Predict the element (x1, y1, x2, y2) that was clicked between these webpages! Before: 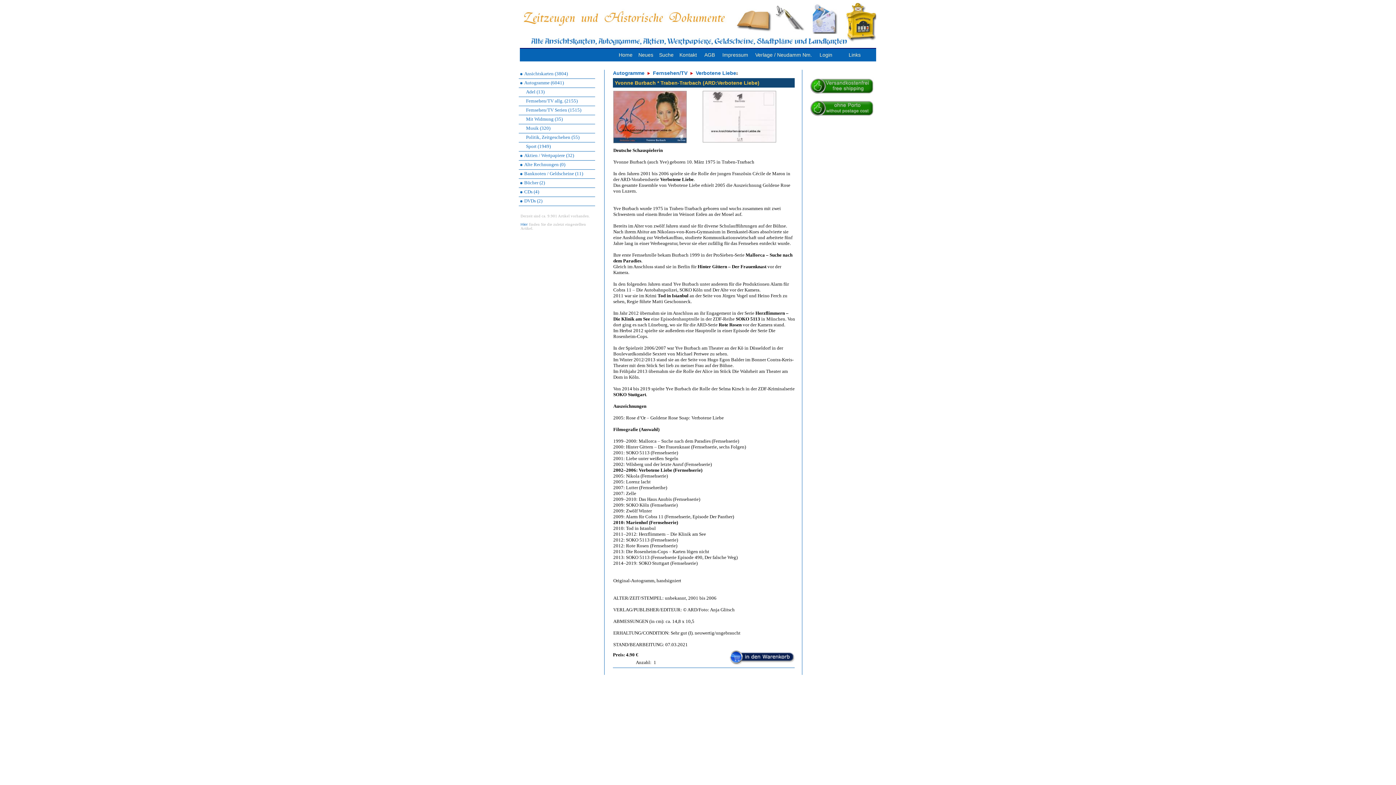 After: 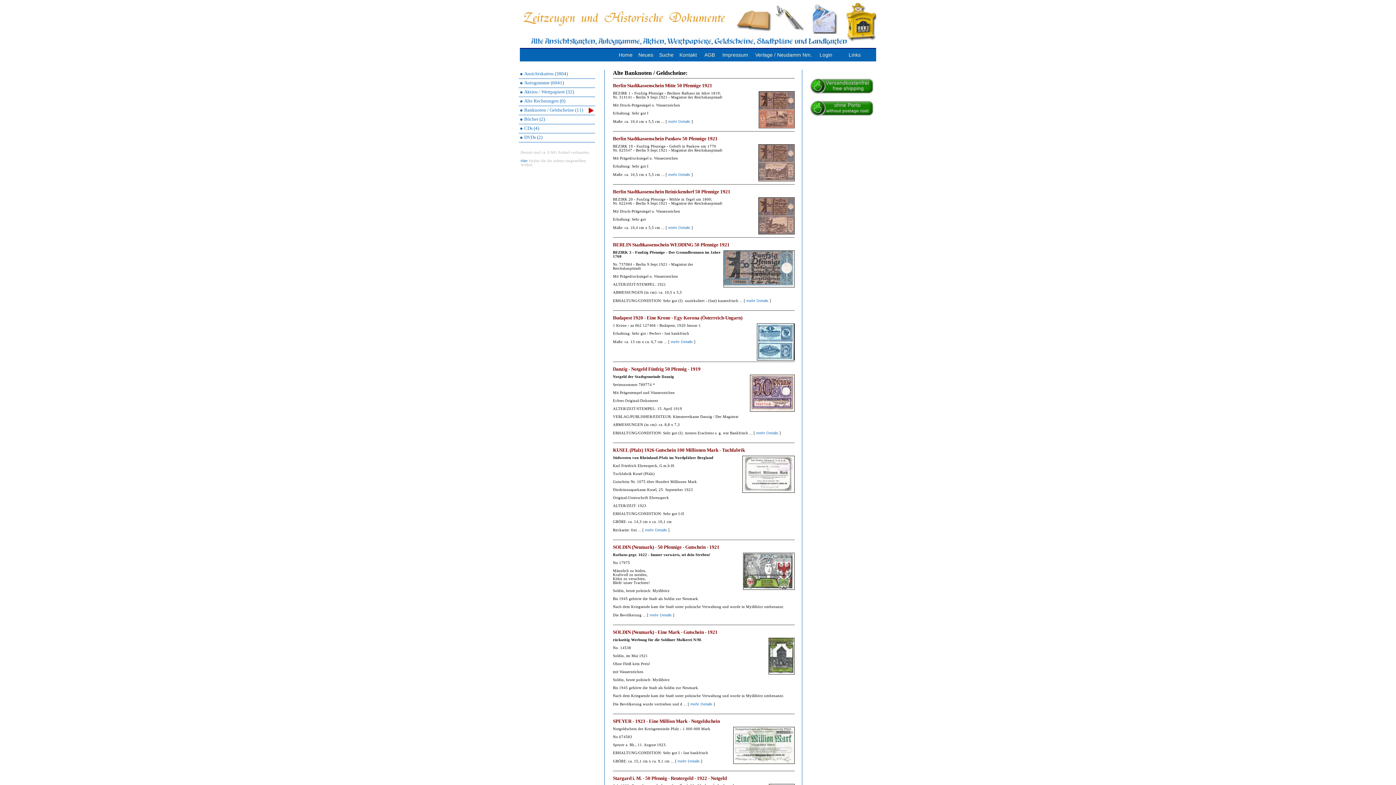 Action: bbox: (524, 170, 583, 176) label: Banknoten / Geldscheine (11)